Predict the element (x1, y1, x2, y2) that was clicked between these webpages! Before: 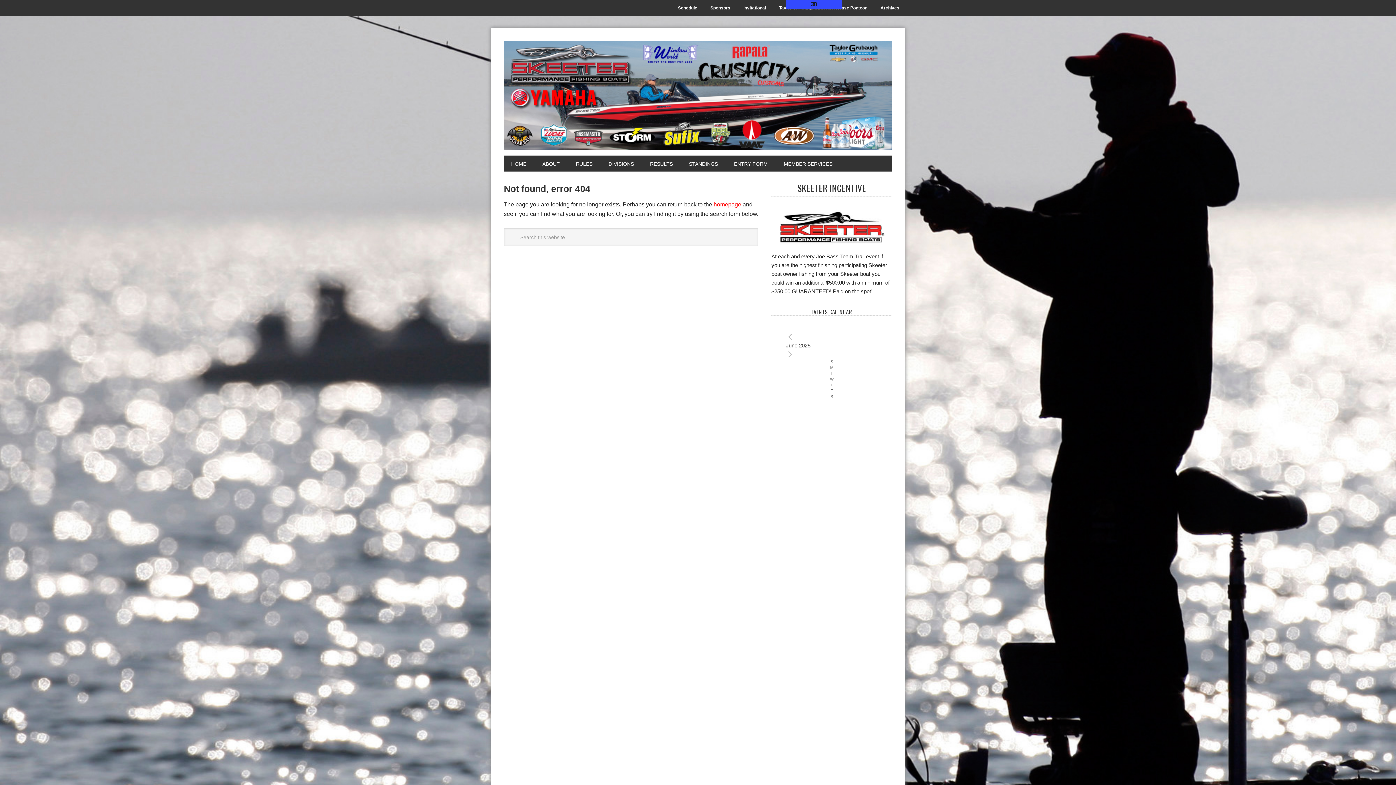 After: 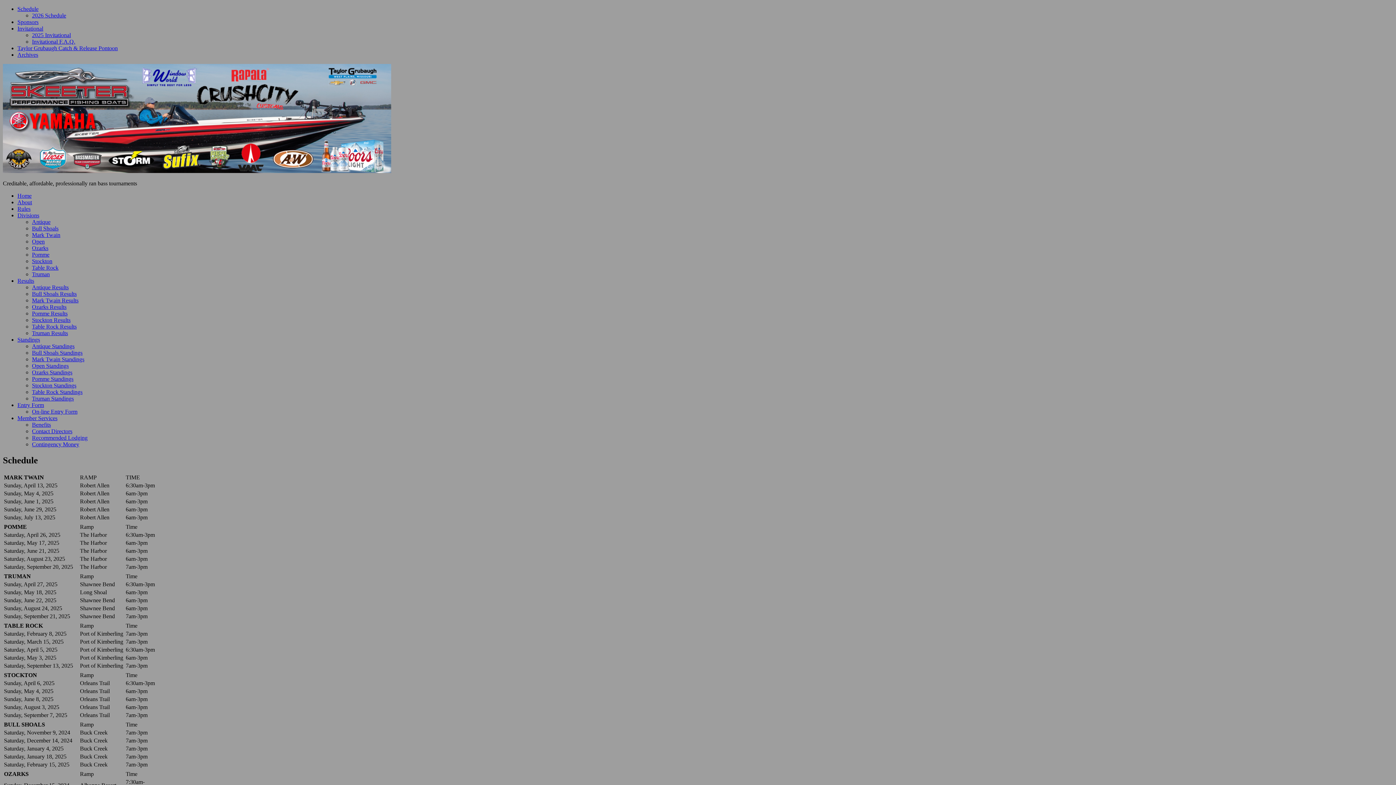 Action: bbox: (672, 0, 703, 16) label: Schedule